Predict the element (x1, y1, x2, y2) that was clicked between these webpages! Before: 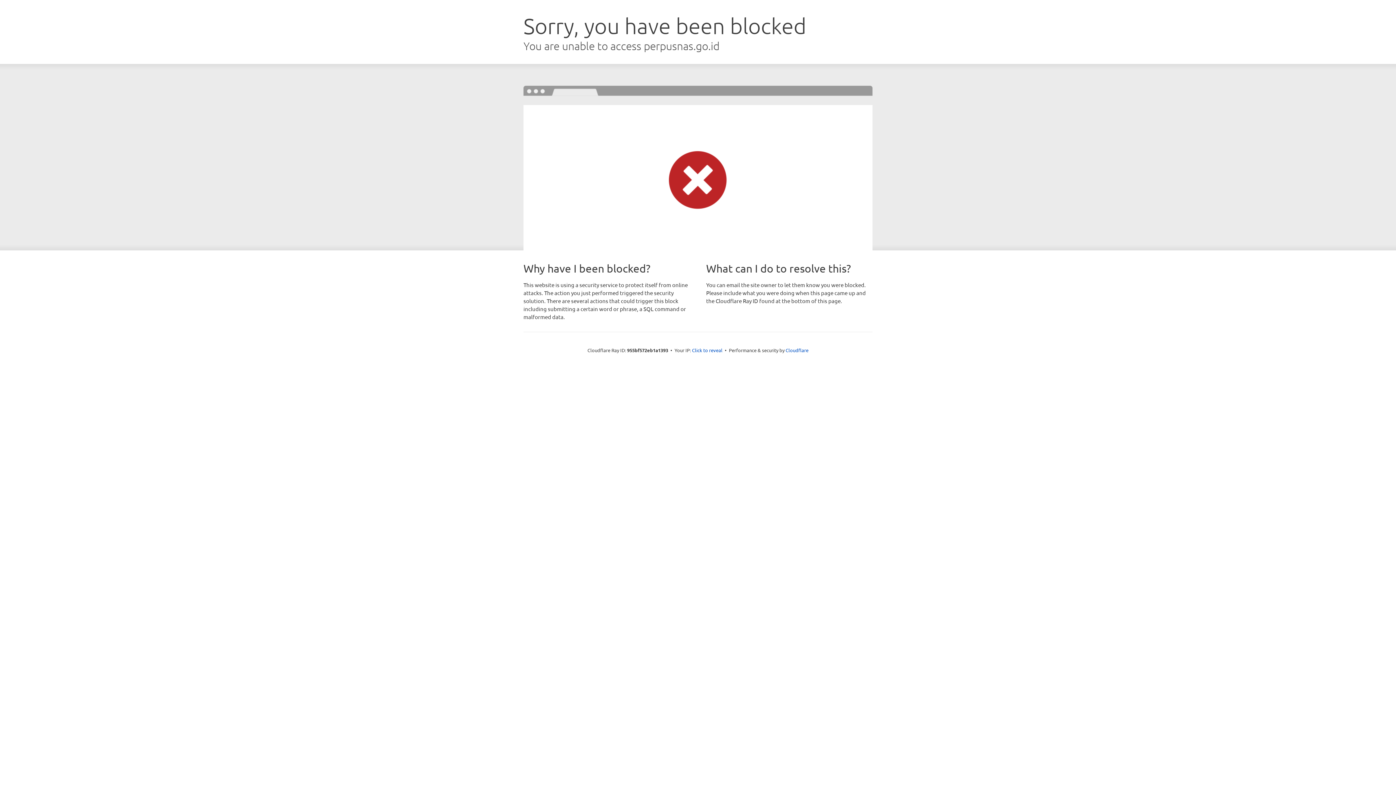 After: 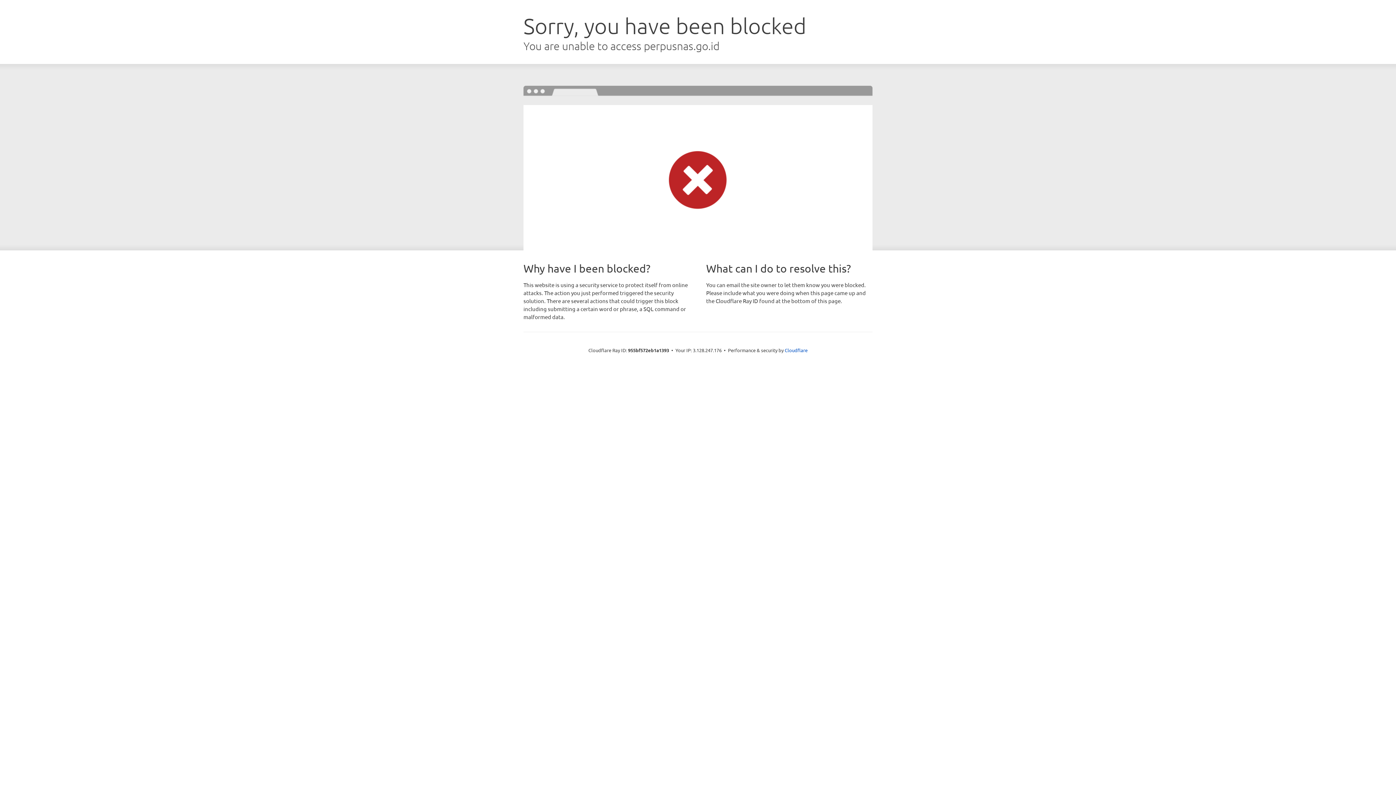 Action: bbox: (692, 346, 722, 353) label: Click to reveal